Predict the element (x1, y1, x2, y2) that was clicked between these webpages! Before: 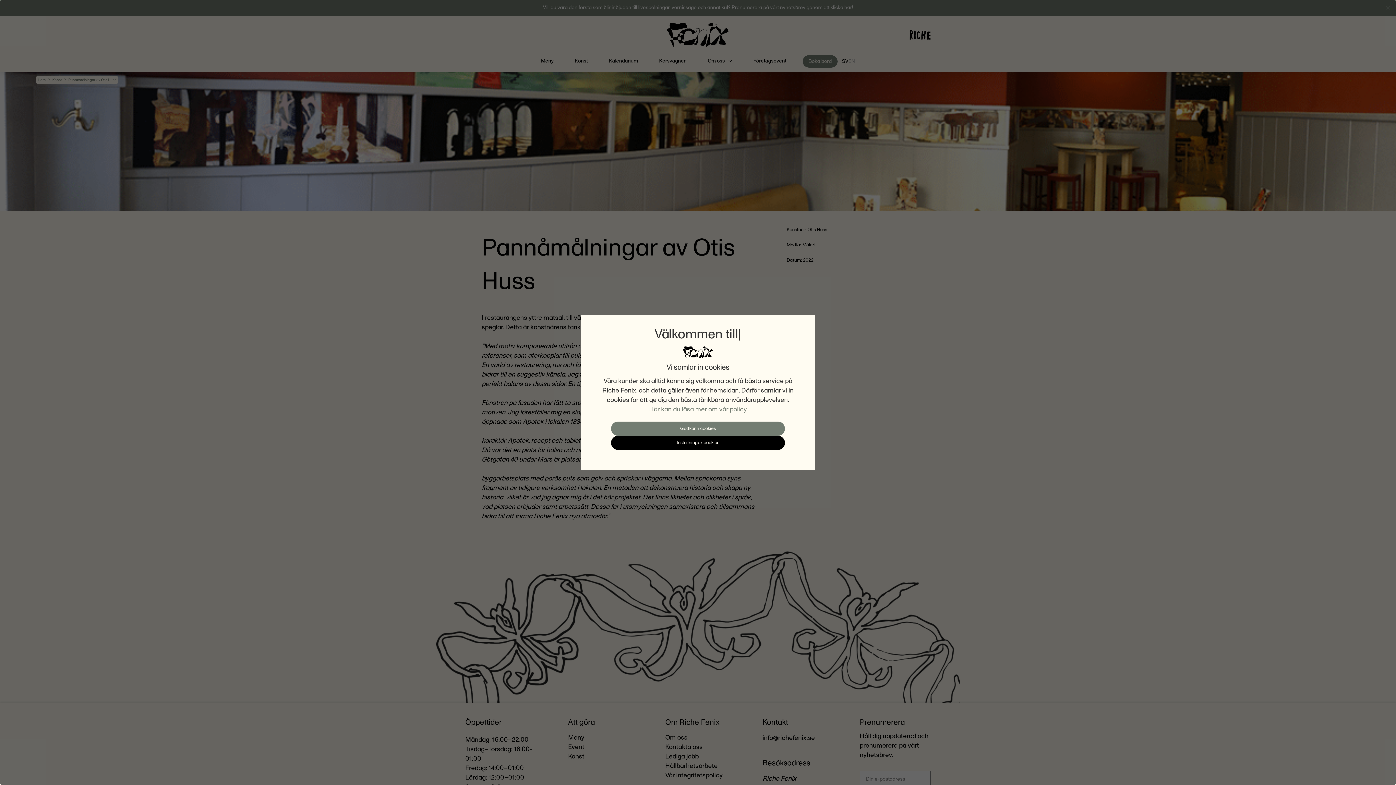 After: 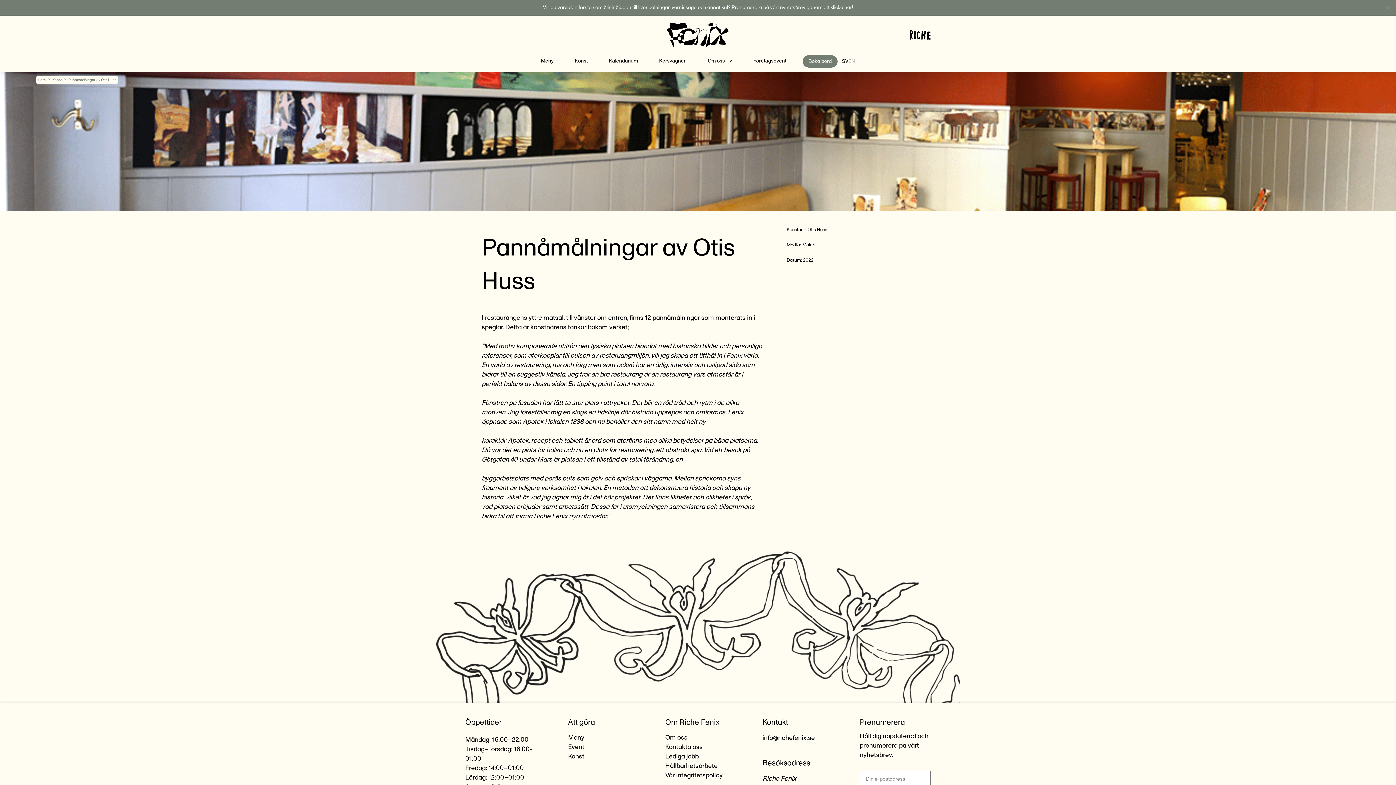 Action: bbox: (611, 421, 785, 435) label: Godkänn cookies